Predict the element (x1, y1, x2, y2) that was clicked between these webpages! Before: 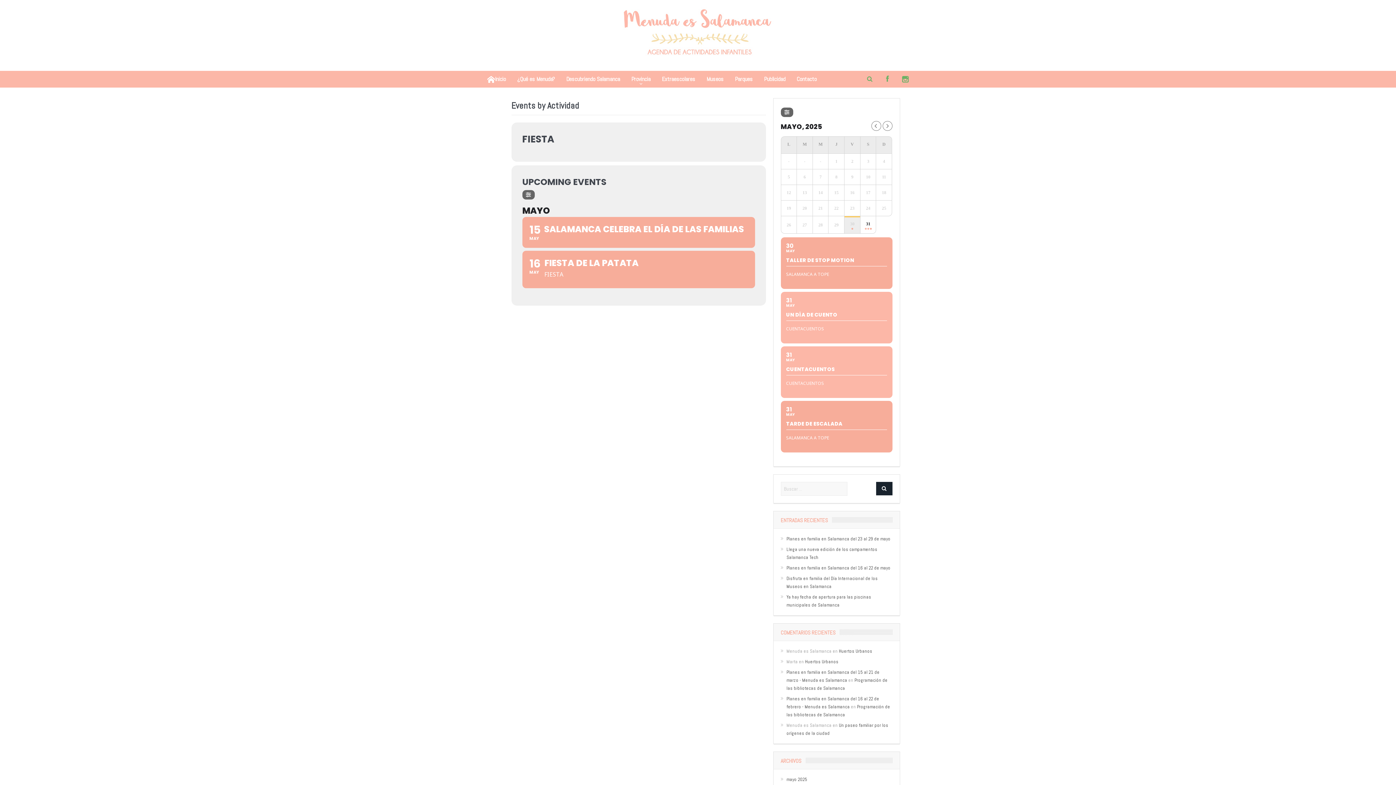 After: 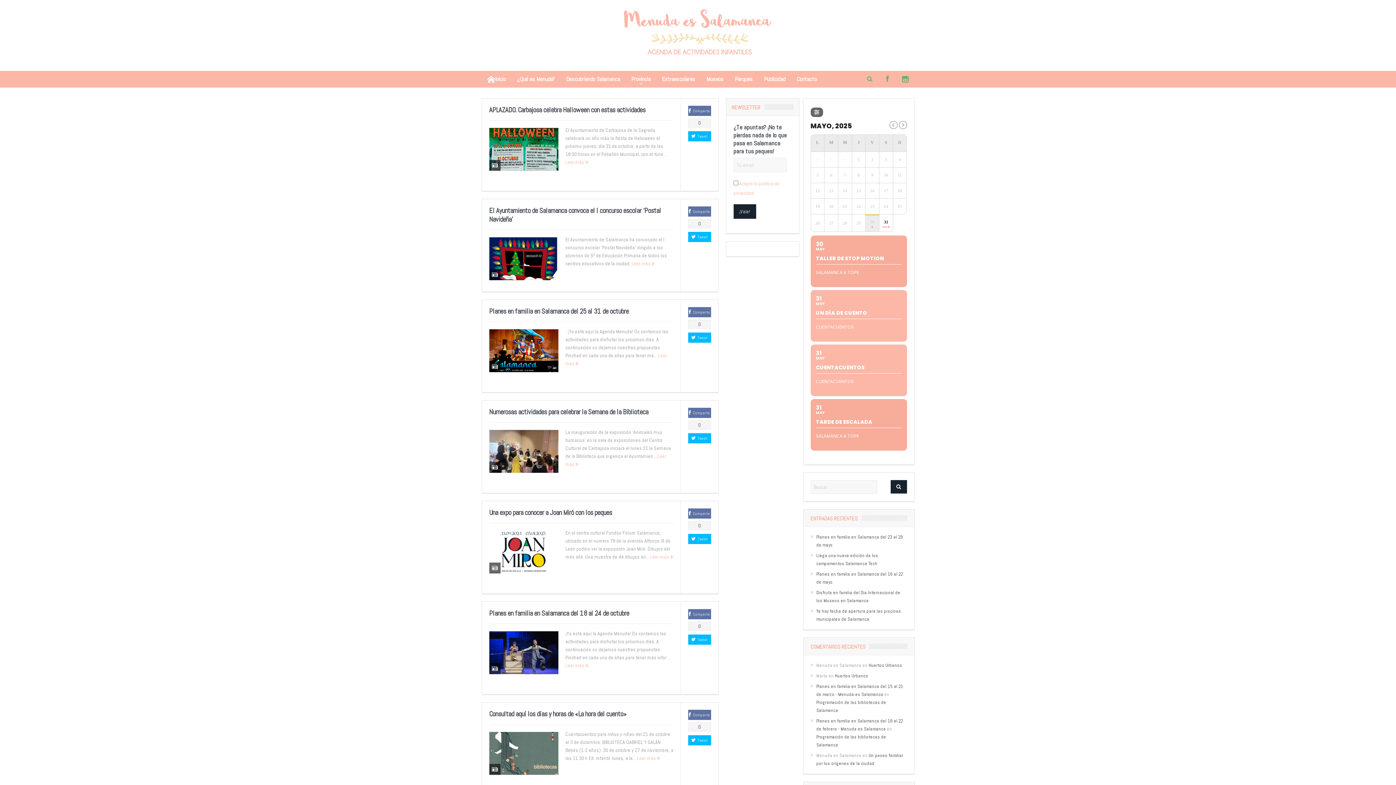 Action: label: octubre 2024 bbox: (786, 774, 812, 781)